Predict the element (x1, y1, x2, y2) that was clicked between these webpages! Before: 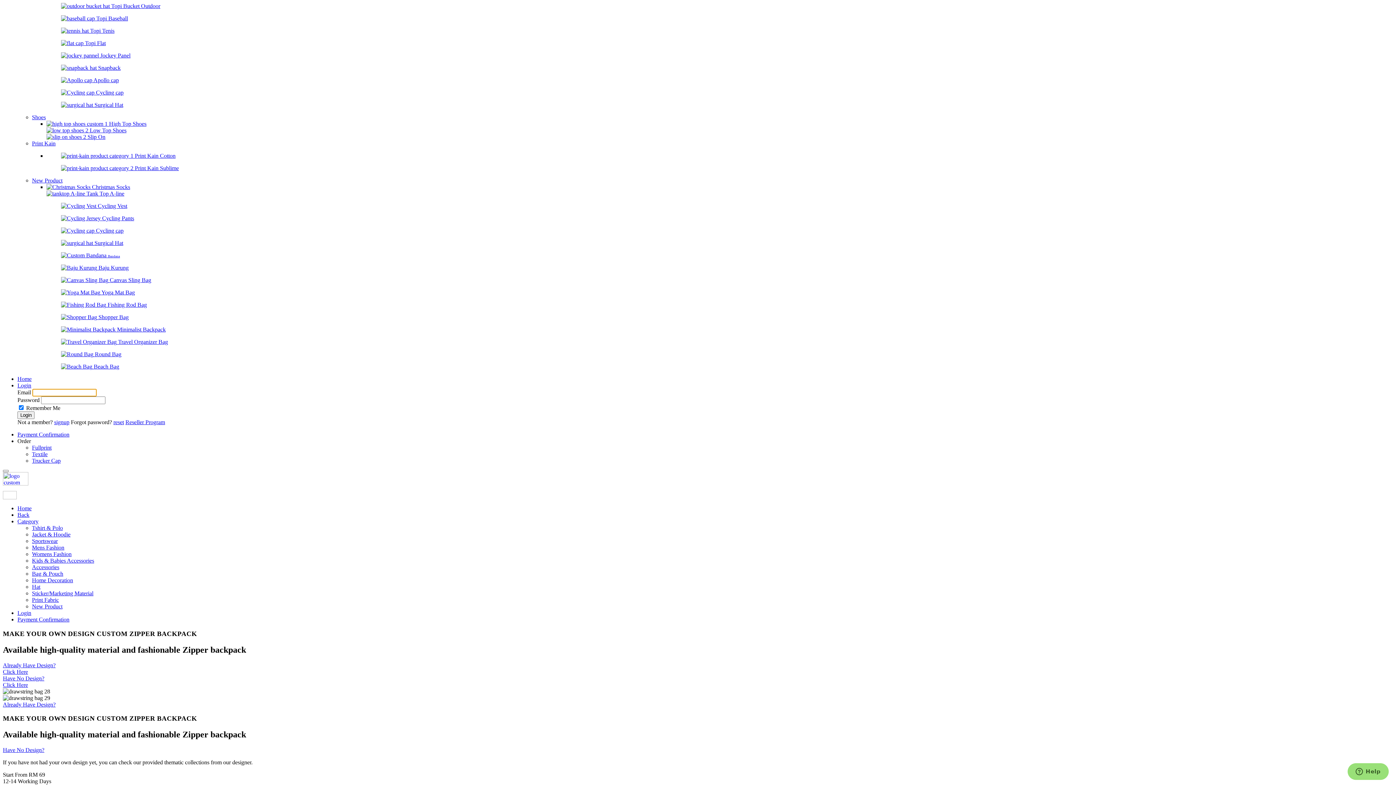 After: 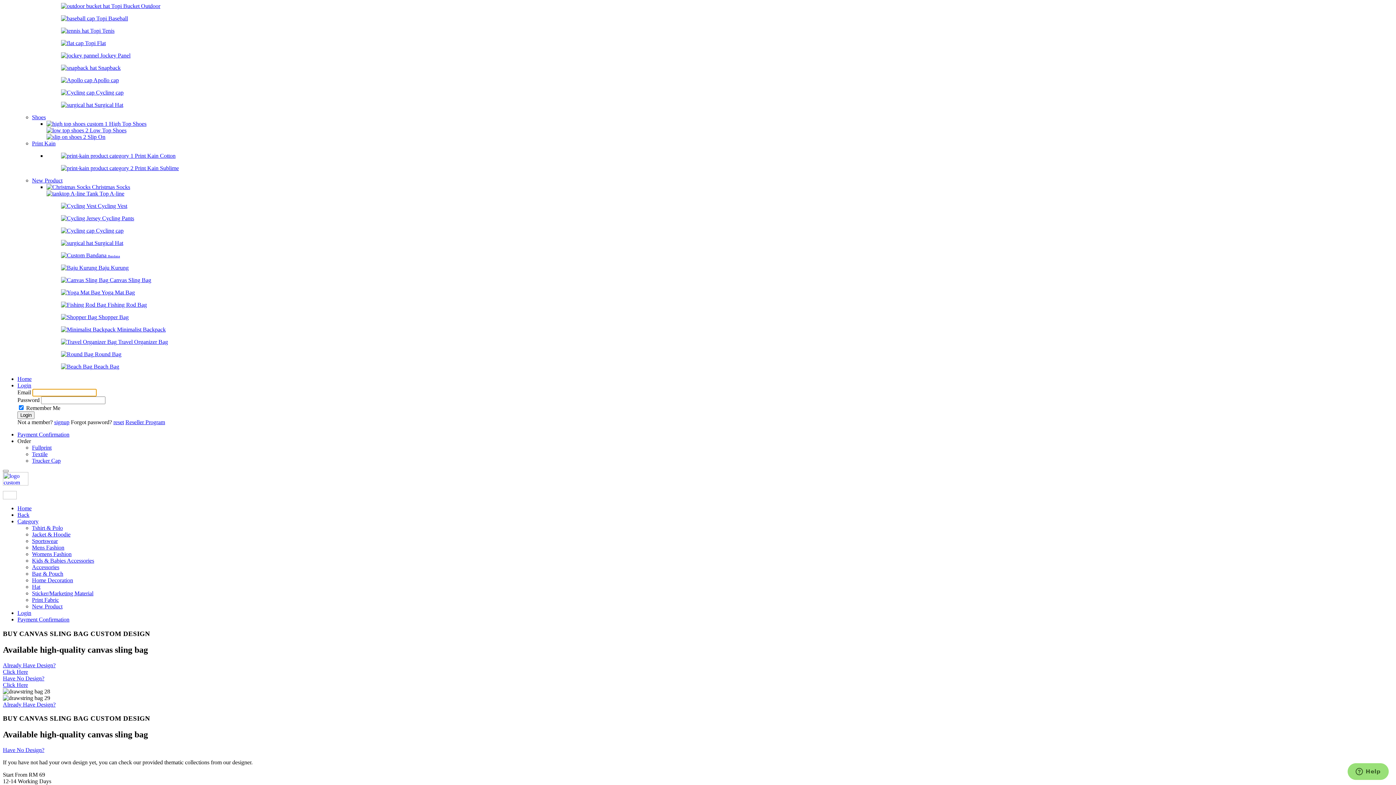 Action: label:  Canvas Sling Bag bbox: (46, 277, 1393, 283)